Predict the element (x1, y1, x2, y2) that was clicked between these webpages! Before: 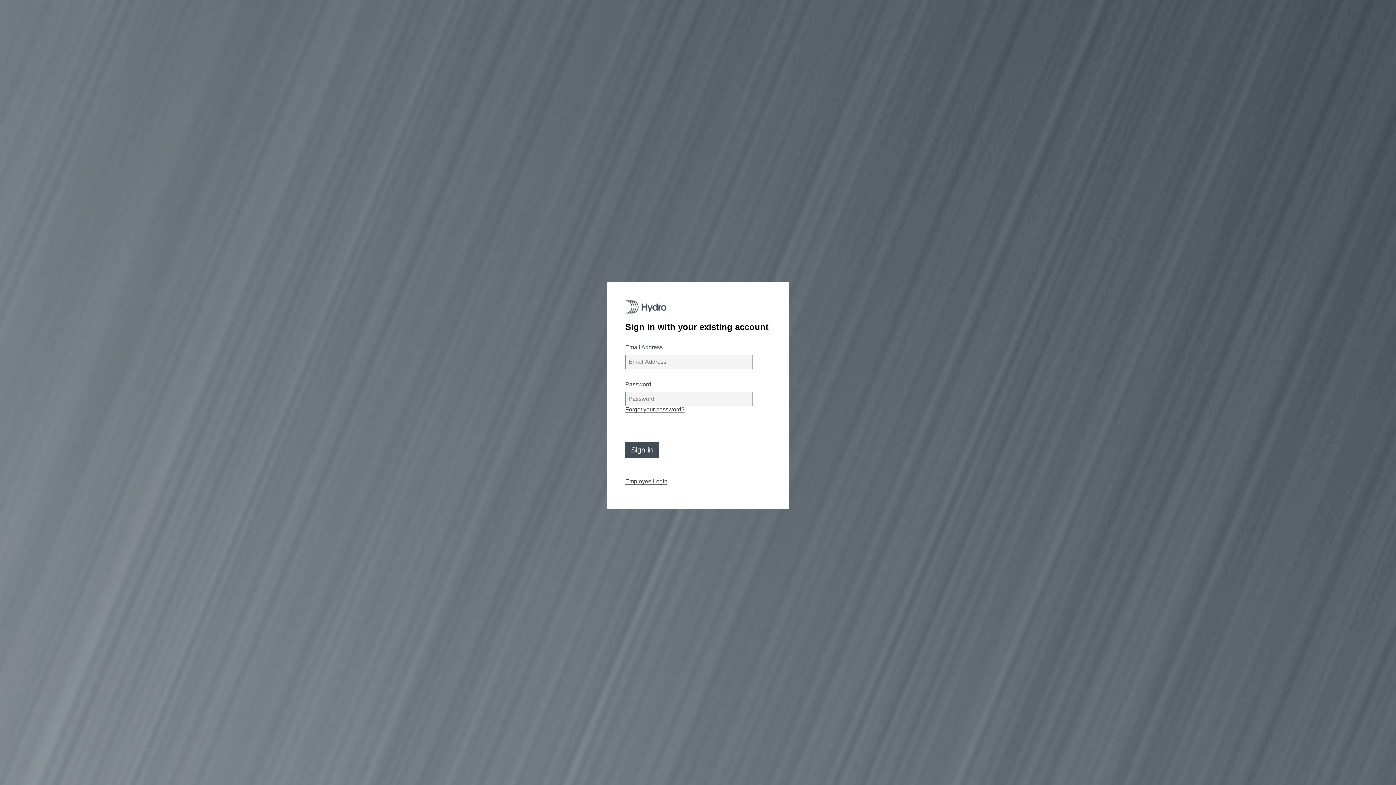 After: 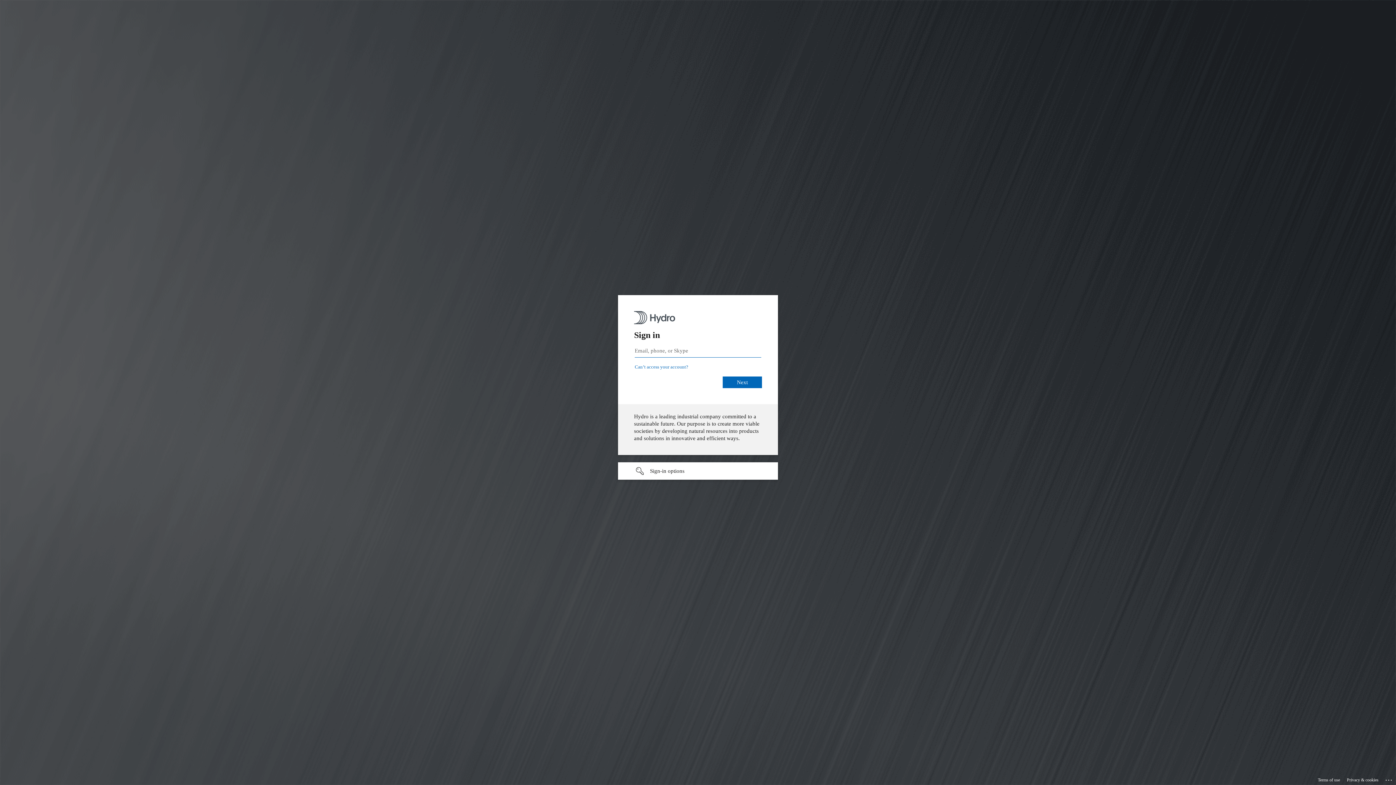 Action: bbox: (625, 478, 667, 485) label: Employee Login